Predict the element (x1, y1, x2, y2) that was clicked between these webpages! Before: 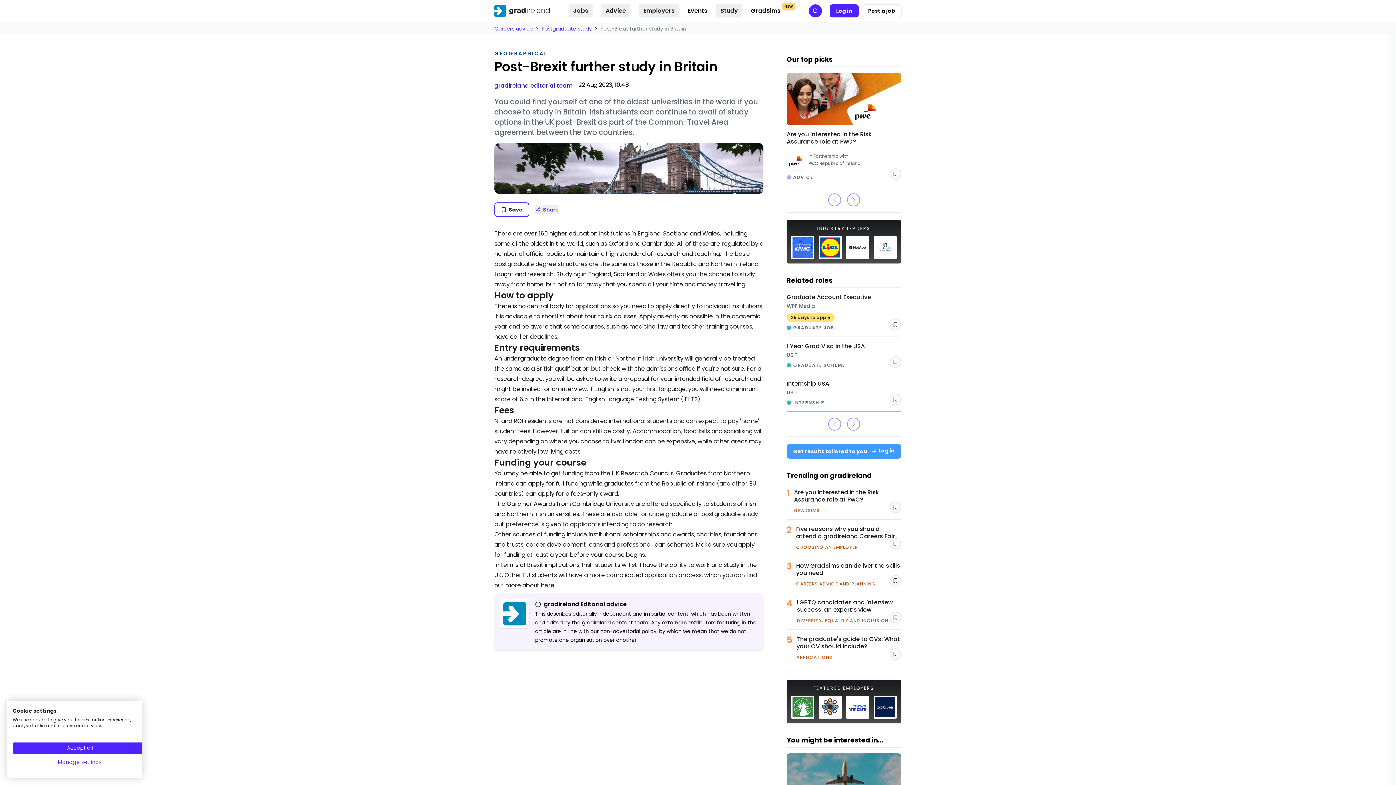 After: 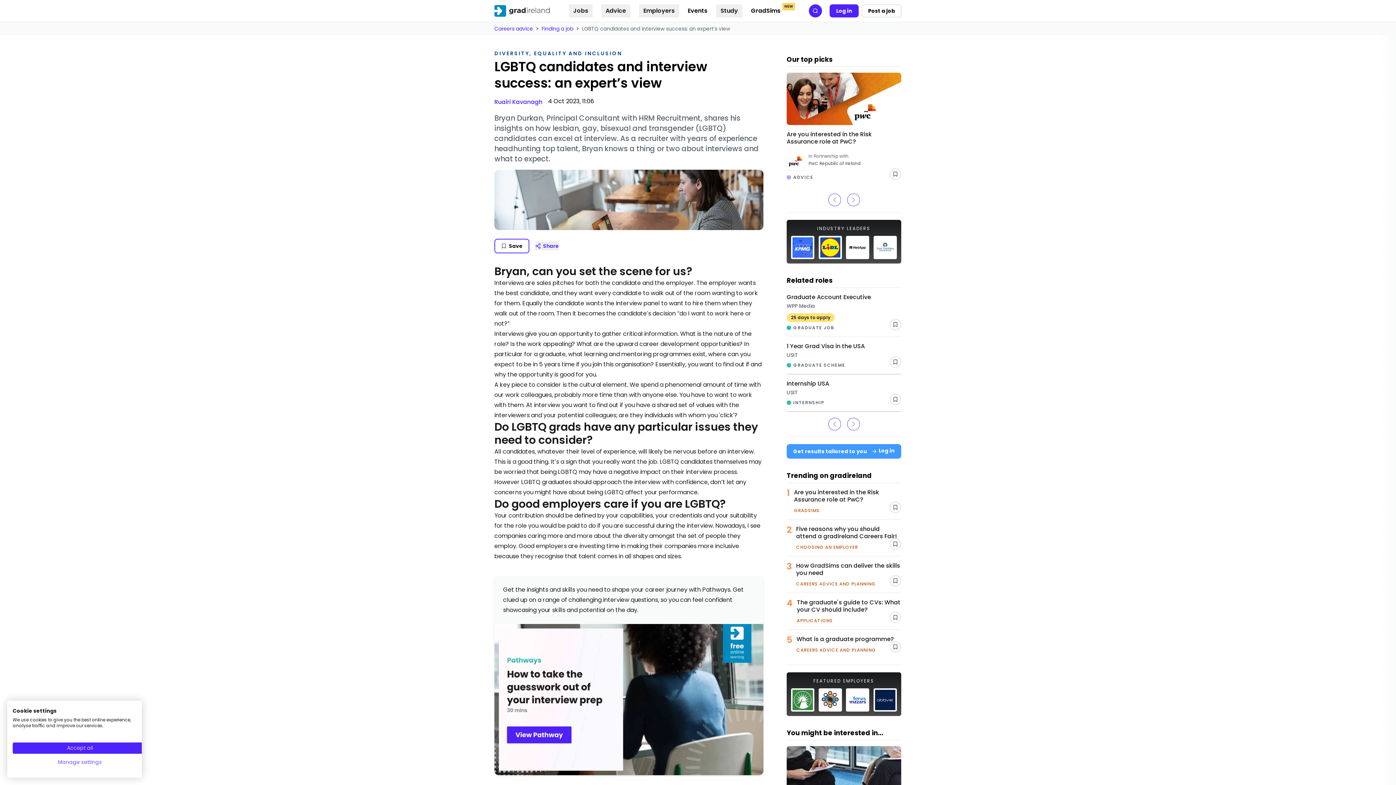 Action: bbox: (889, 612, 901, 623) label: Save